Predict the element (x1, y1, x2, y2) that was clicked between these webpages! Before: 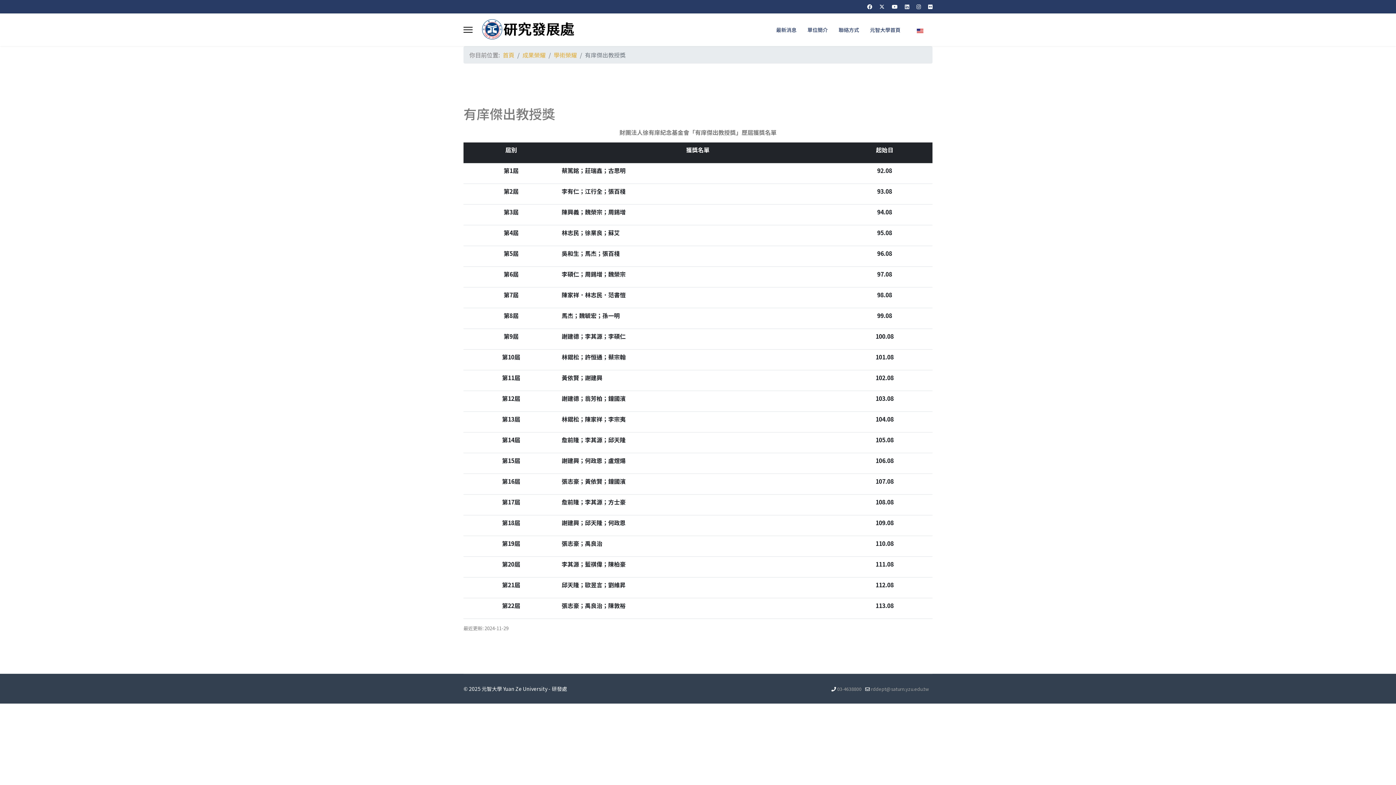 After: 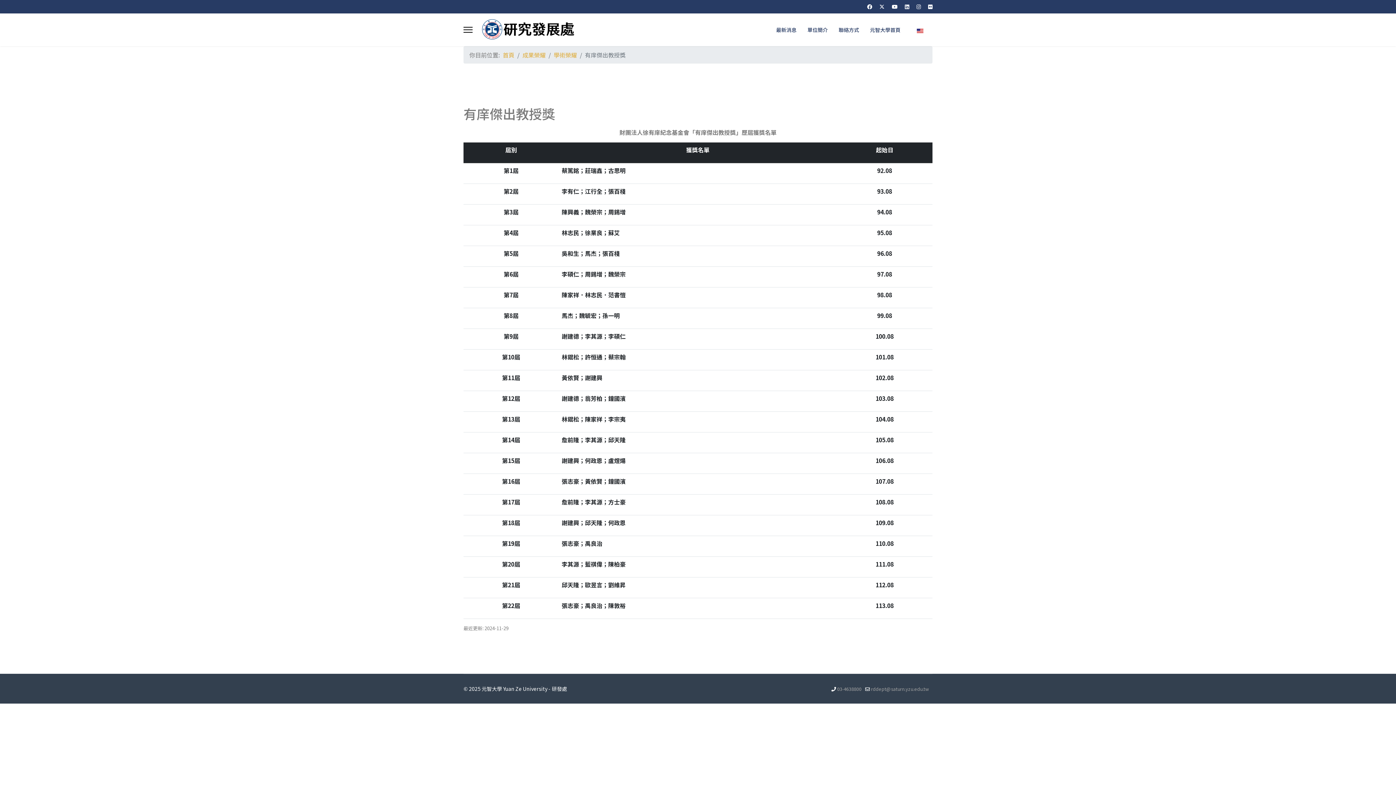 Action: bbox: (892, 2, 897, 10) label: Youtube